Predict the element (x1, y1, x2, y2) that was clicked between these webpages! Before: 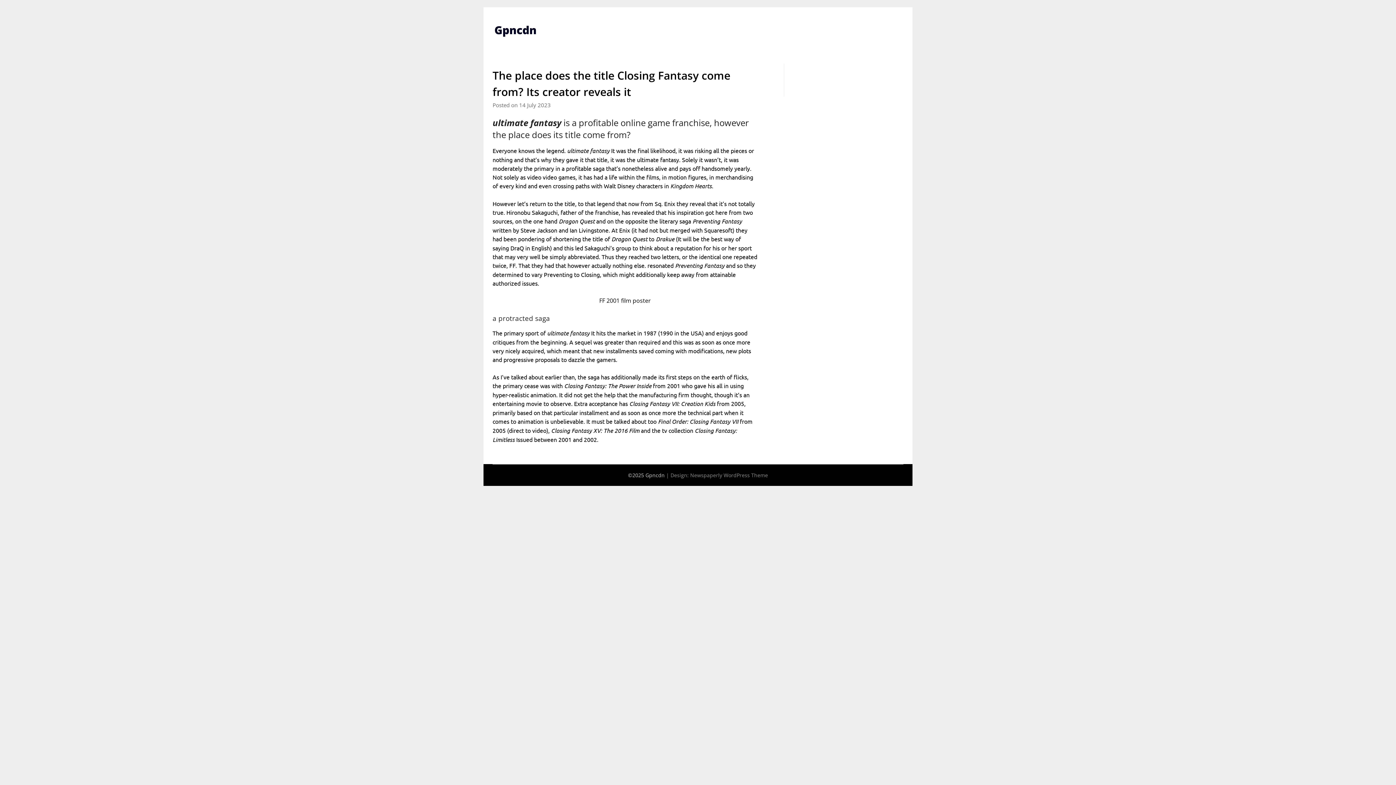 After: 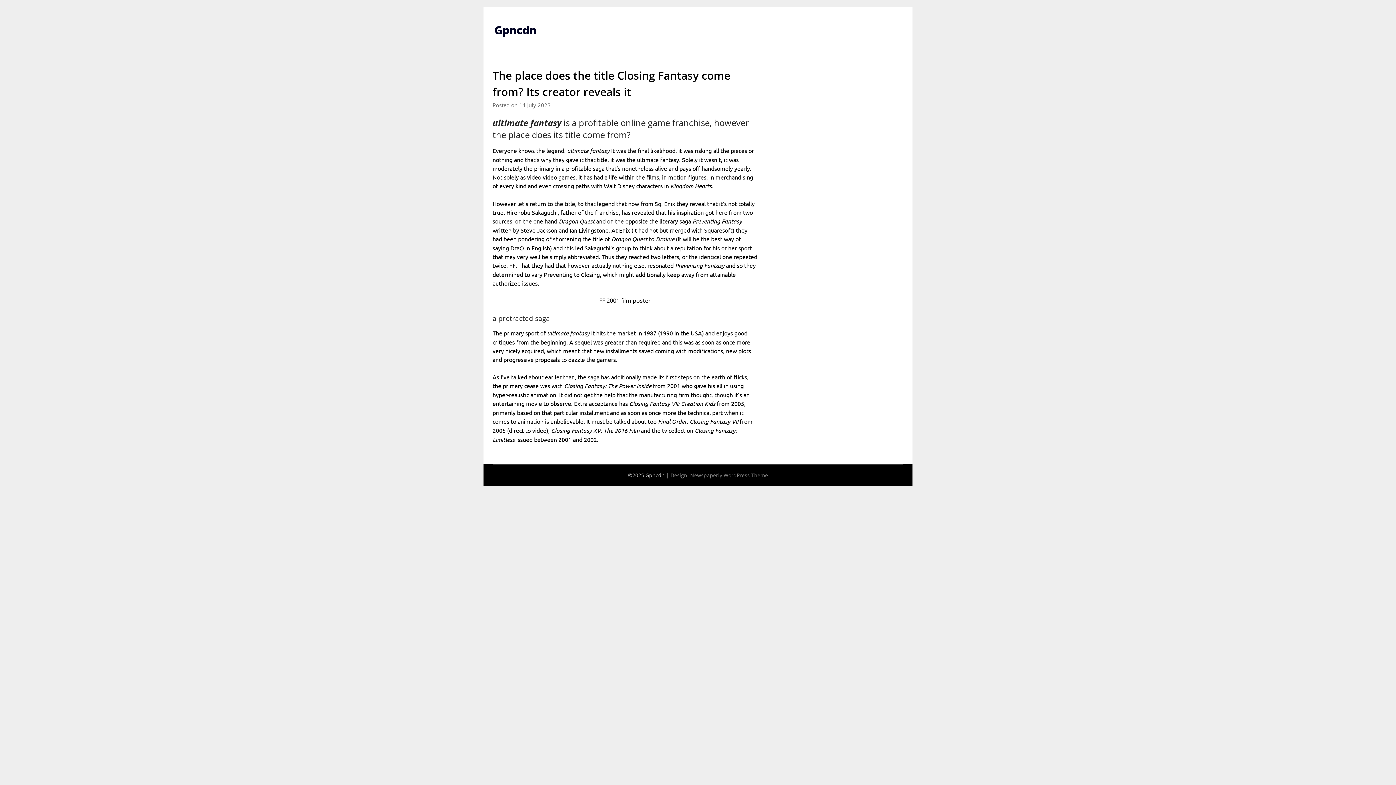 Action: bbox: (791, 64, 822, 71) label: Gedung Slot